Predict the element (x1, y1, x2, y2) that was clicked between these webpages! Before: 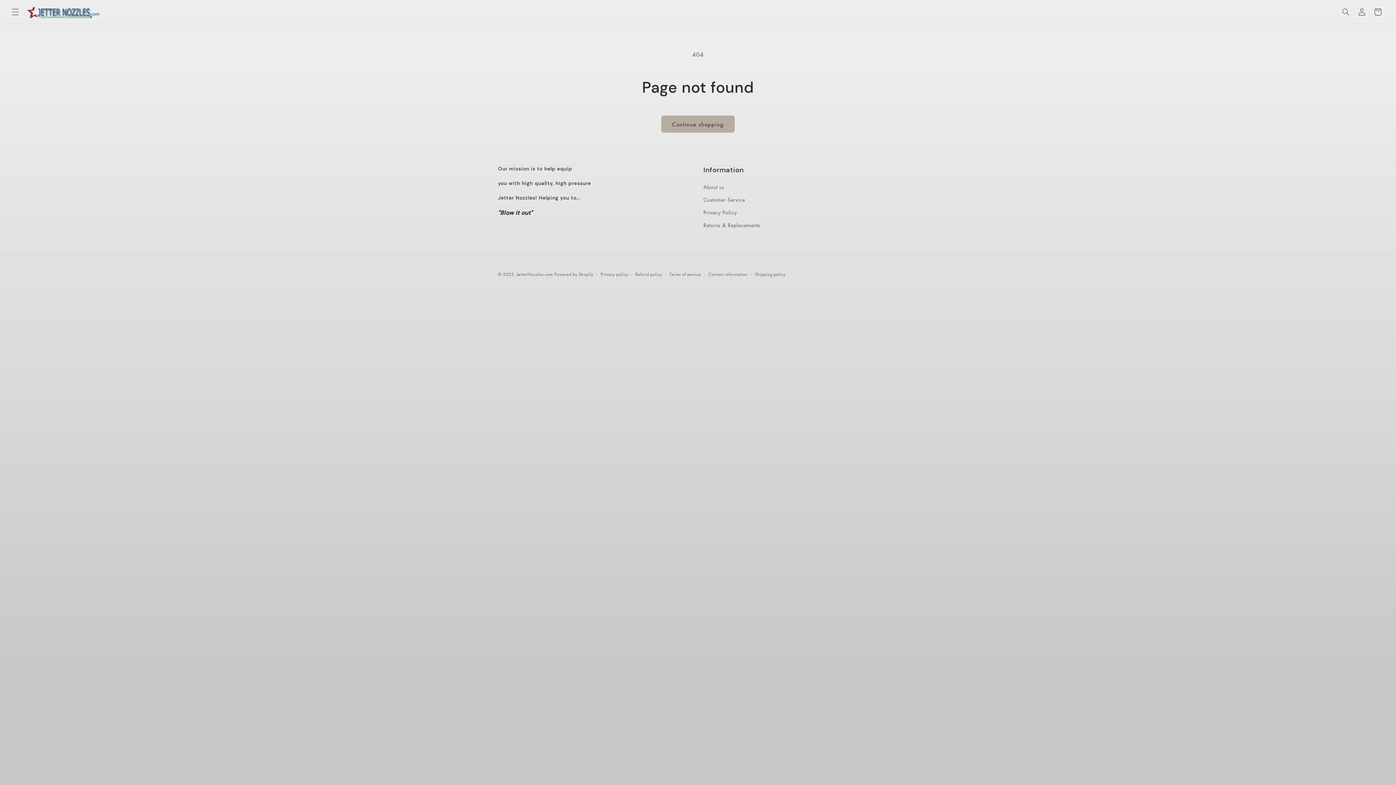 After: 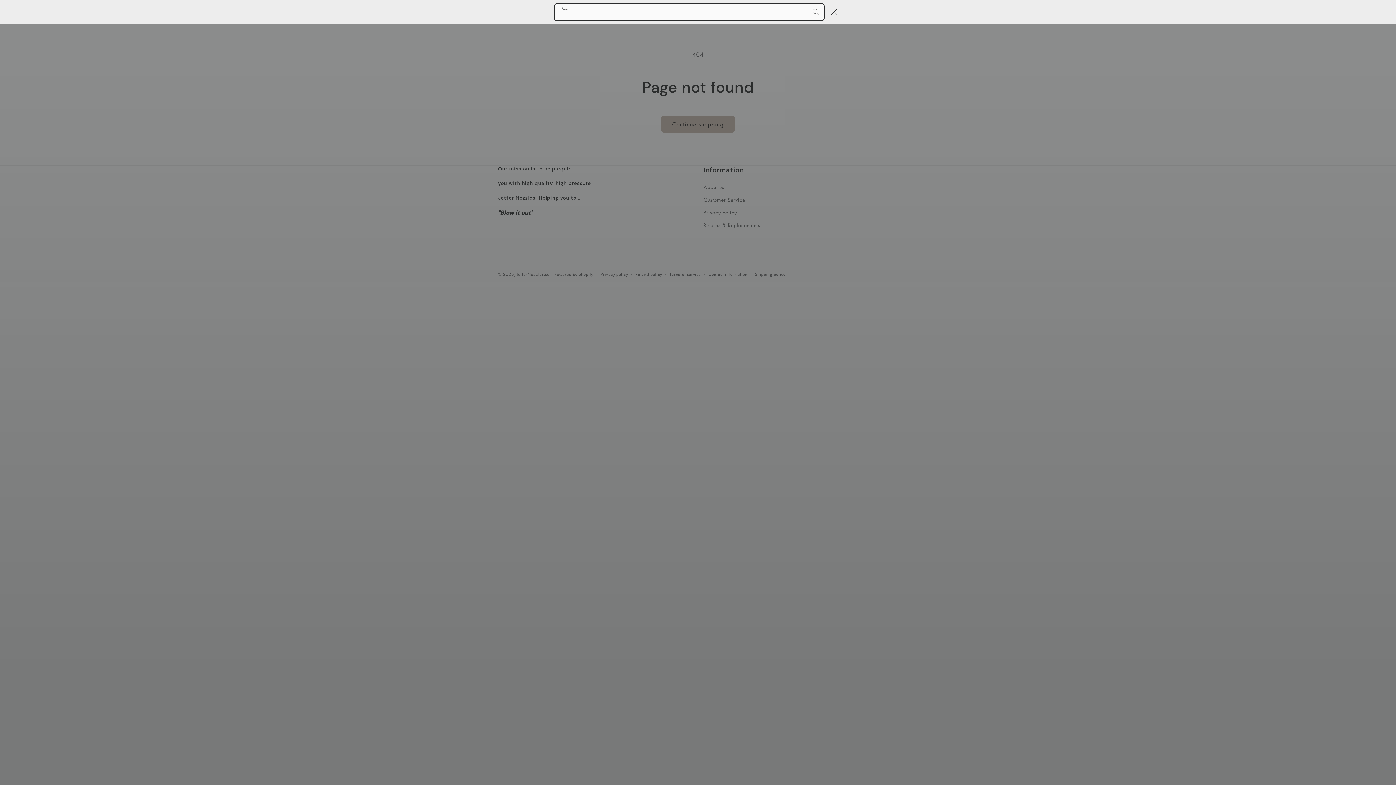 Action: bbox: (1338, 3, 1354, 19) label: Search